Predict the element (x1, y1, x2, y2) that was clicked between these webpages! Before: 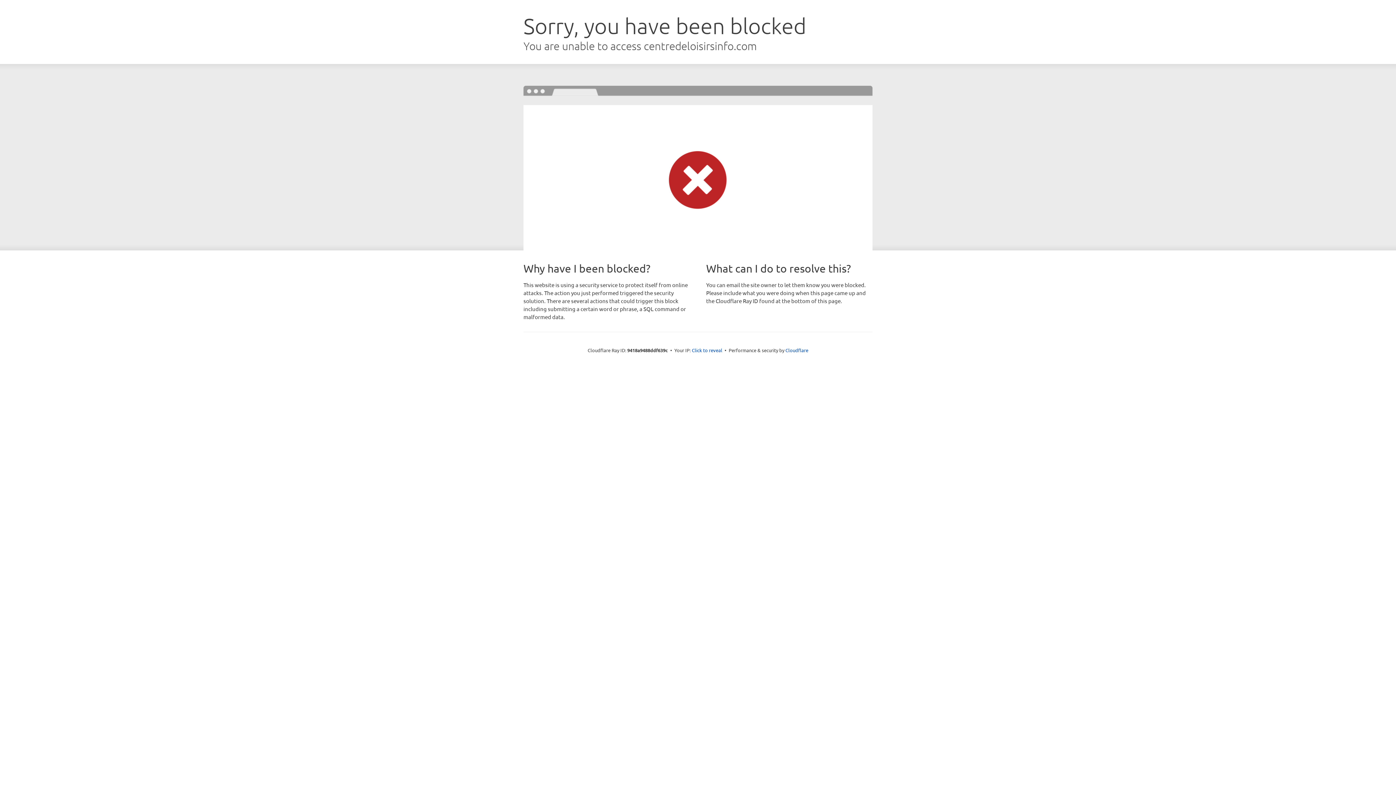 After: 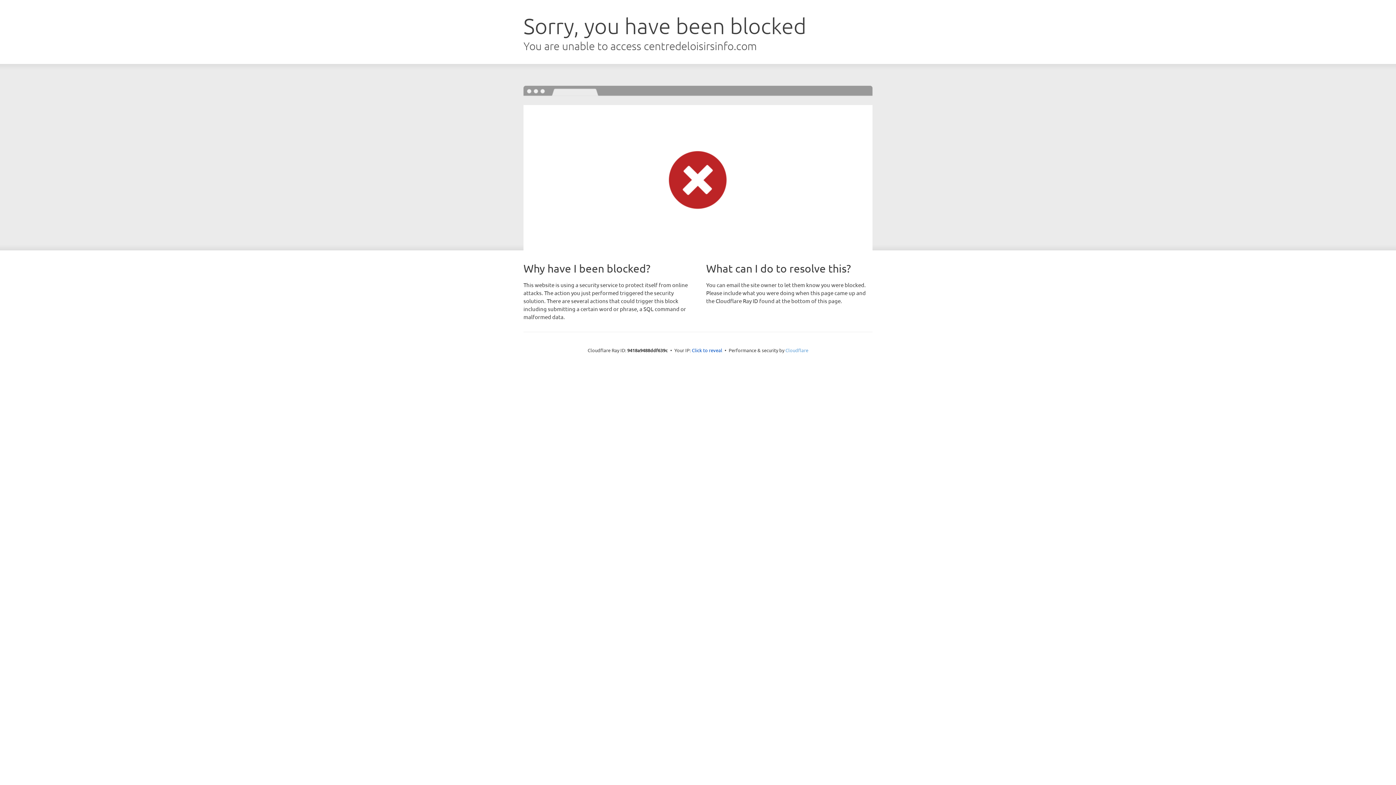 Action: bbox: (785, 347, 808, 353) label: Cloudflare